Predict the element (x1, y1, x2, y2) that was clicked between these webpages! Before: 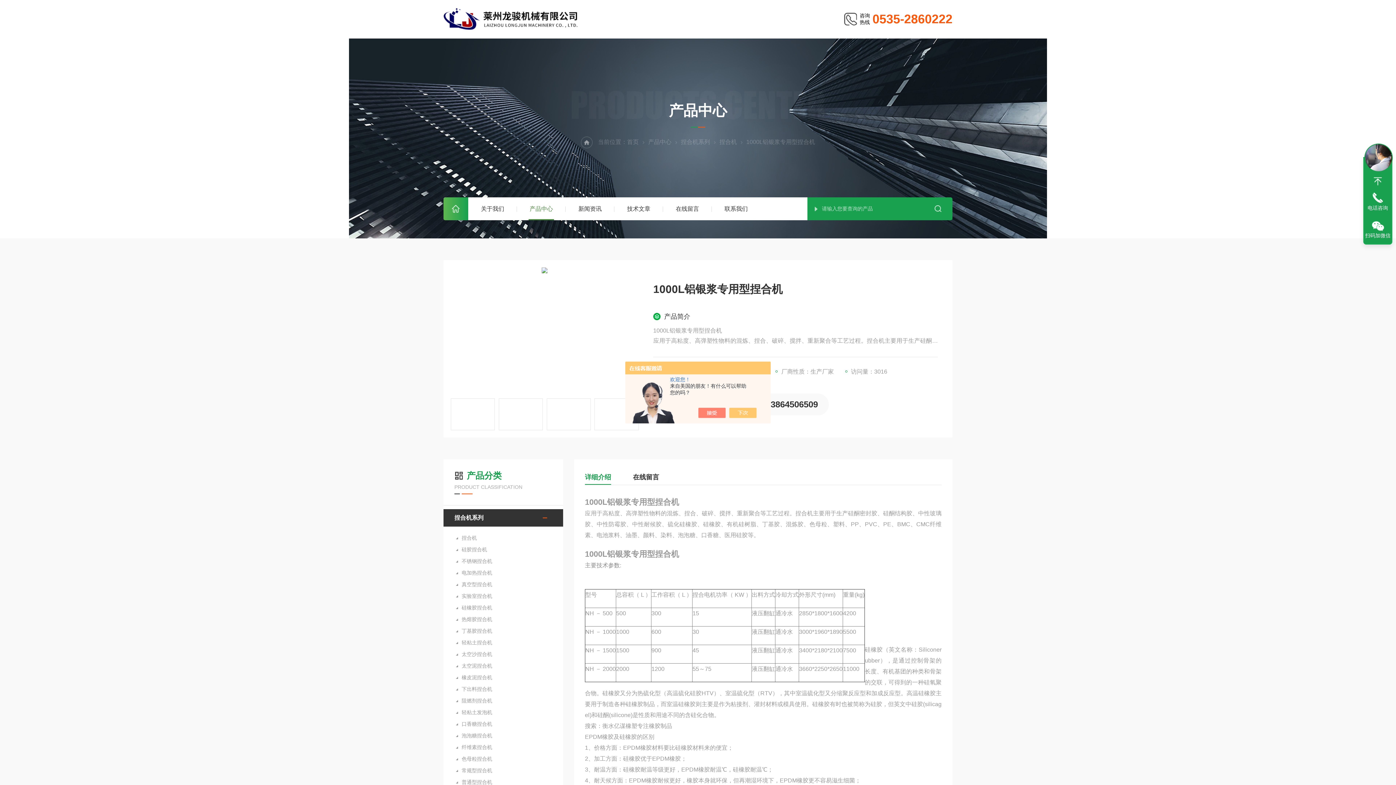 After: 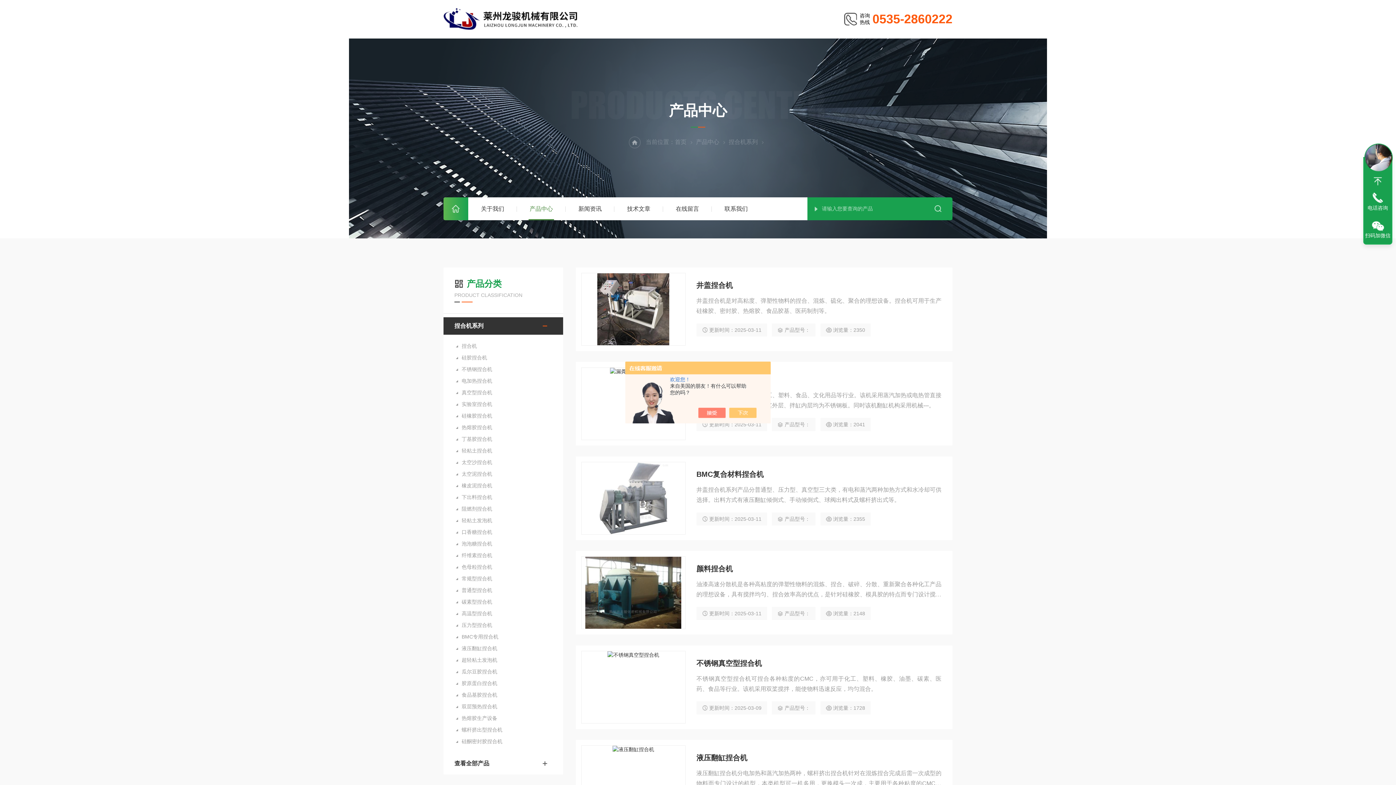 Action: label: 捏合机系列 bbox: (681, 136, 710, 148)